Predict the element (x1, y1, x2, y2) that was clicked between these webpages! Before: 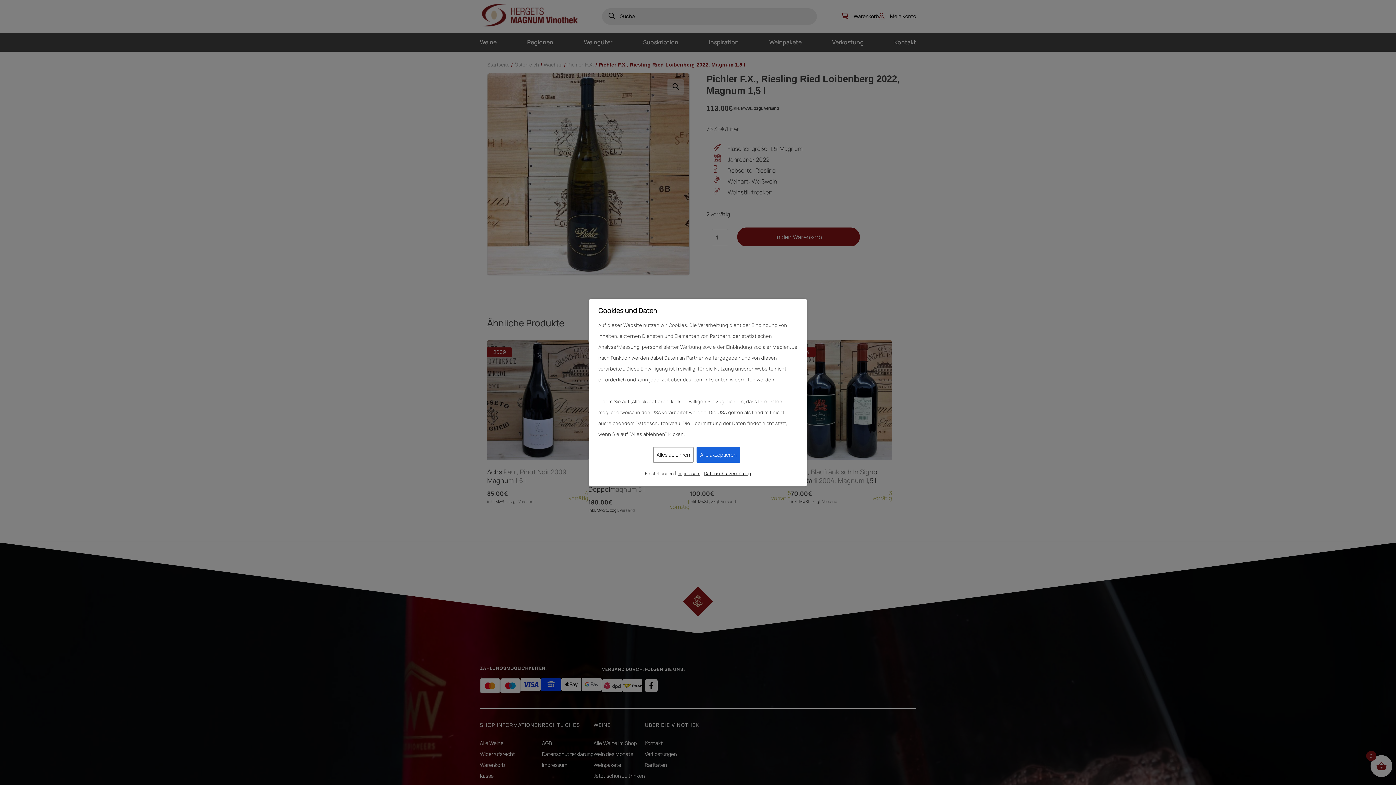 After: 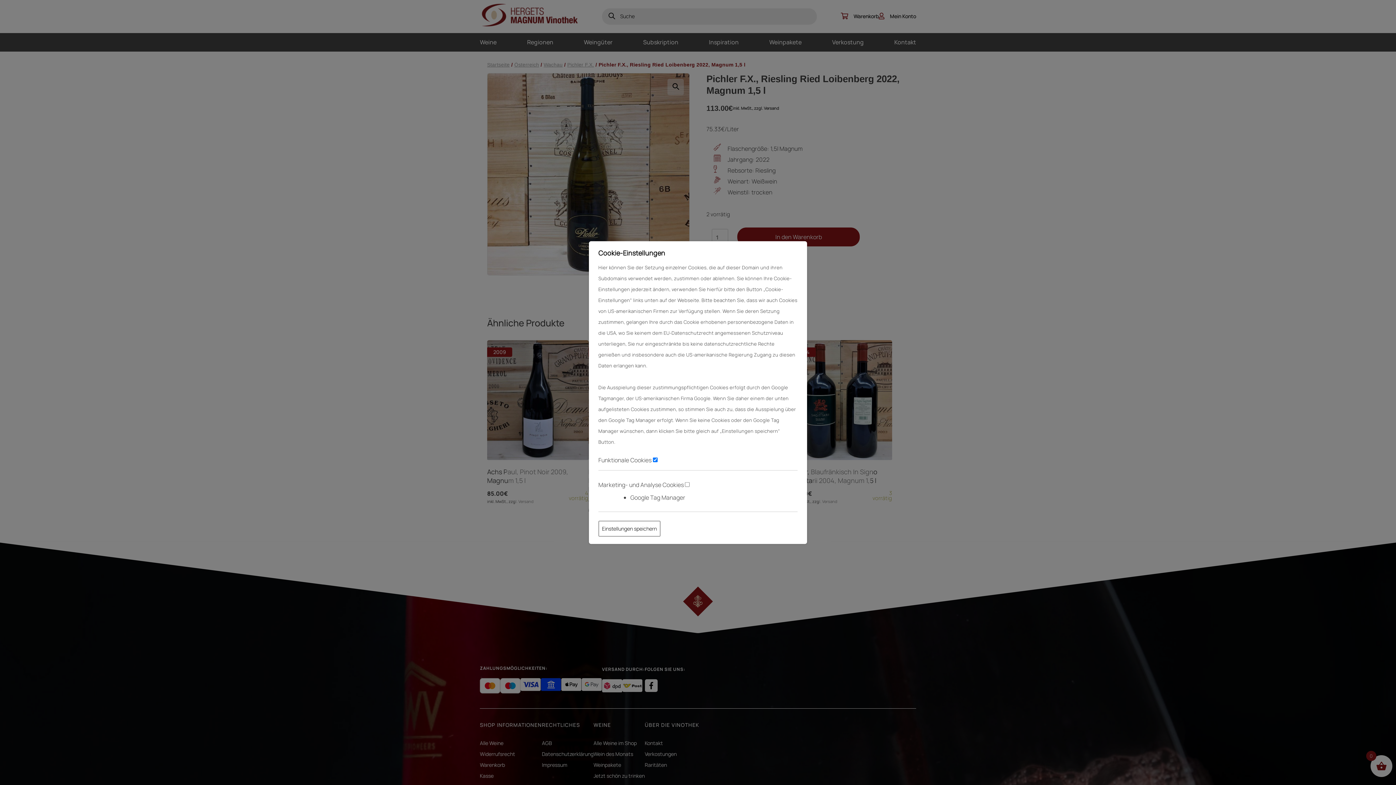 Action: label: Einstellungen bbox: (645, 468, 673, 479)